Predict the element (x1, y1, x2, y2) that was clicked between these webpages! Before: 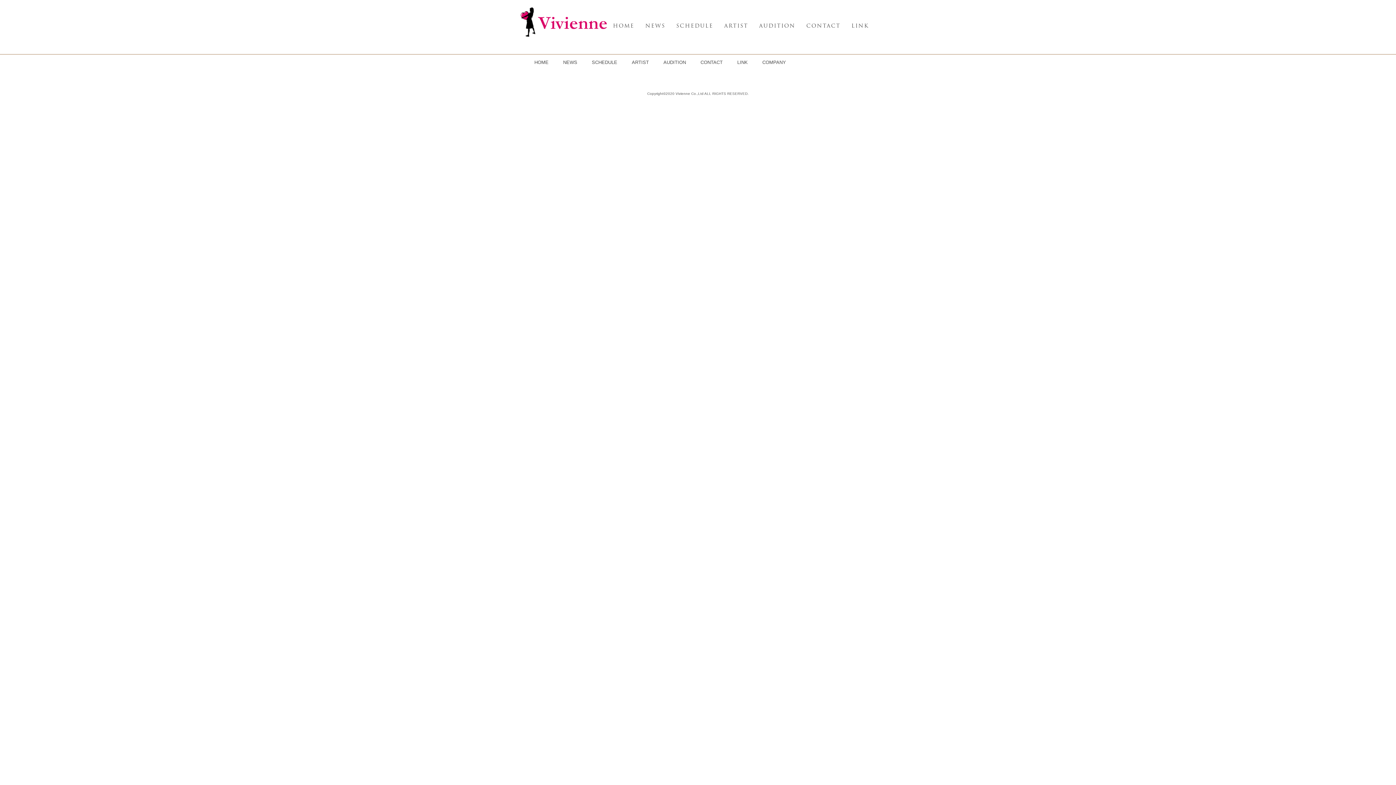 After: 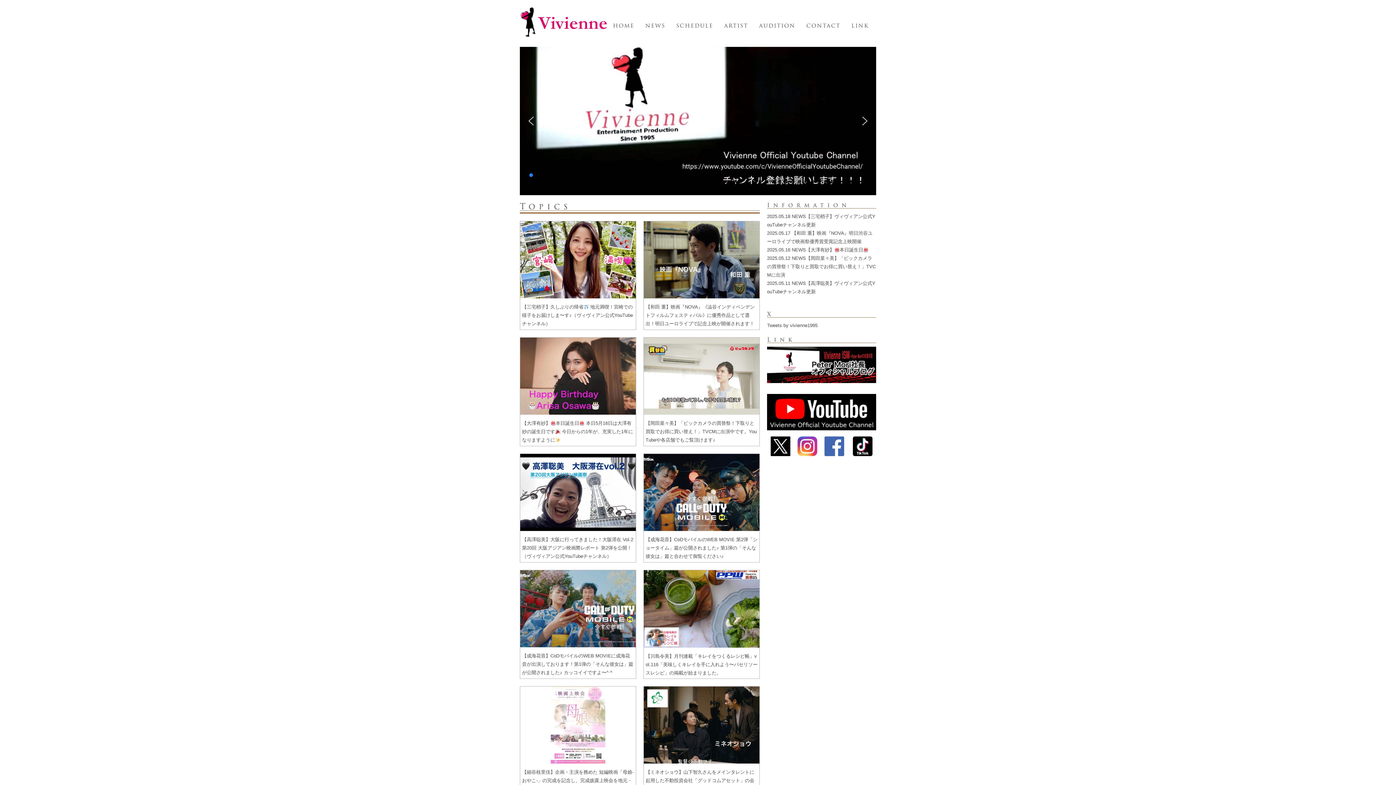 Action: bbox: (520, 32, 607, 38)